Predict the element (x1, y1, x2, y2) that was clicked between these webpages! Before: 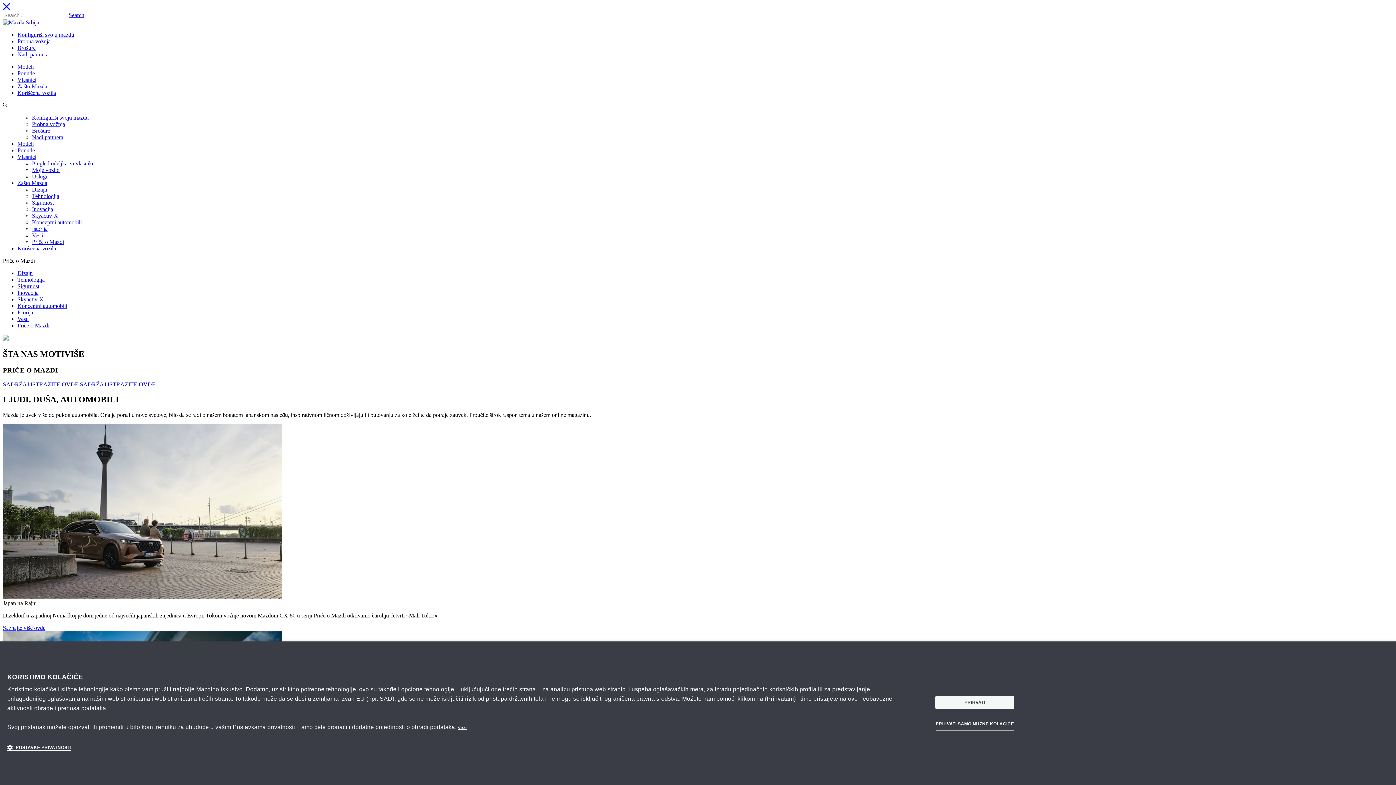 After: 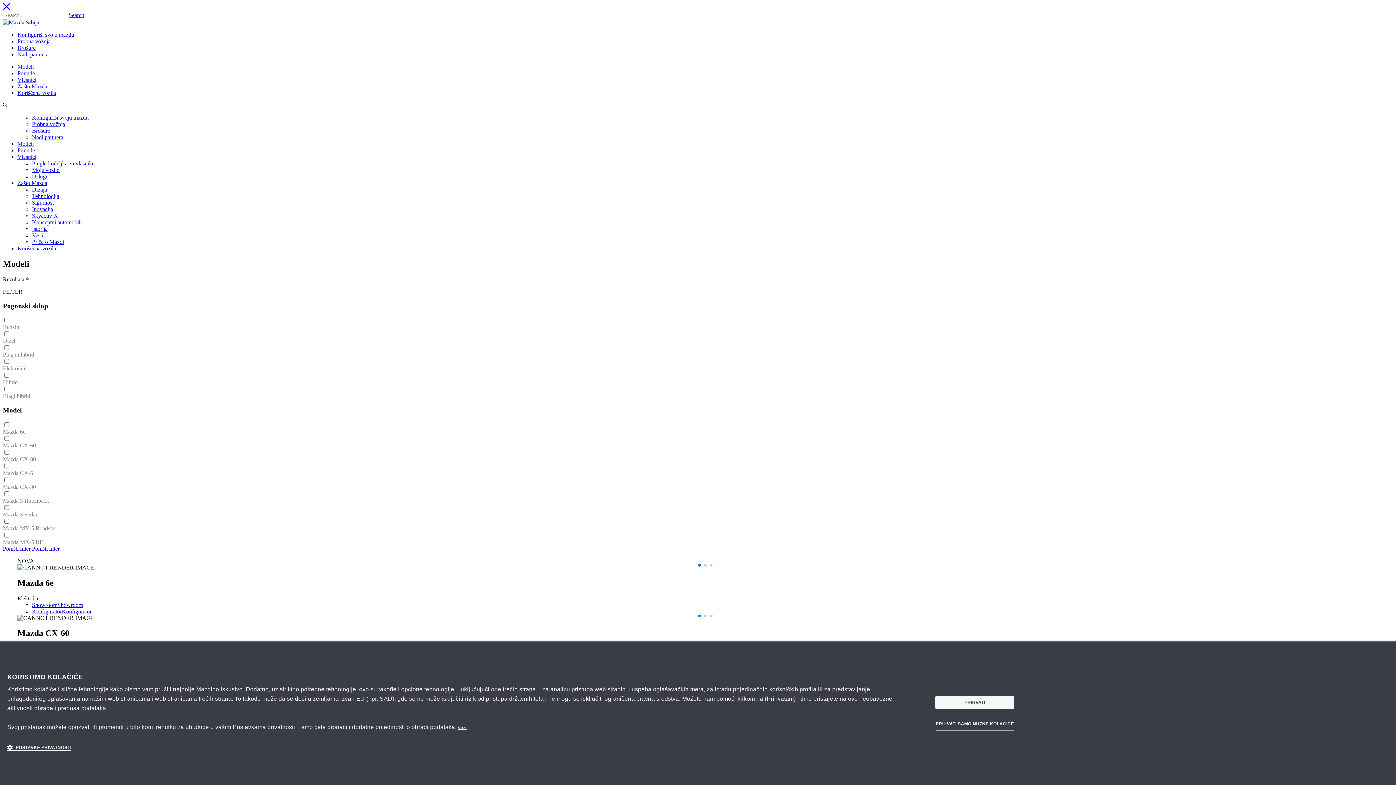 Action: bbox: (17, 140, 33, 146) label: Modeli